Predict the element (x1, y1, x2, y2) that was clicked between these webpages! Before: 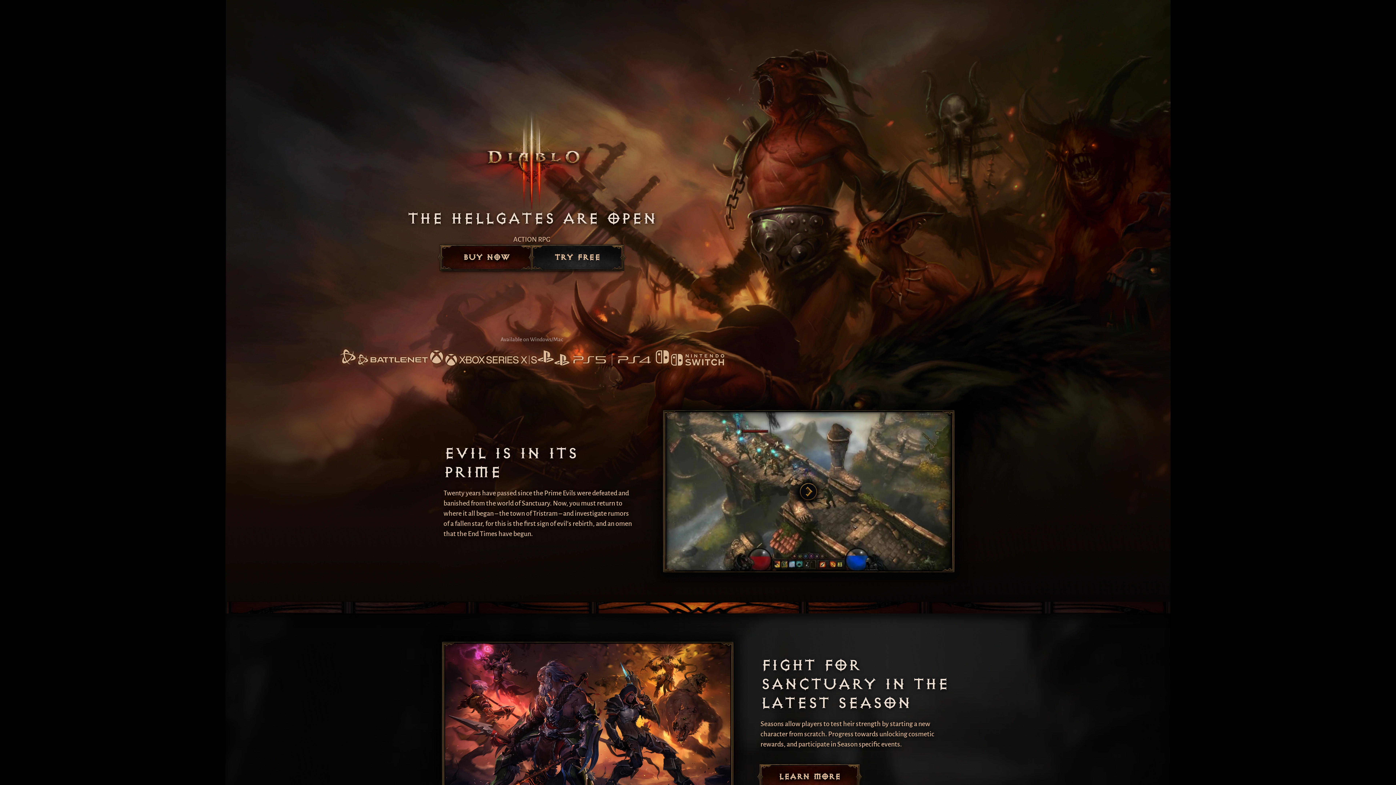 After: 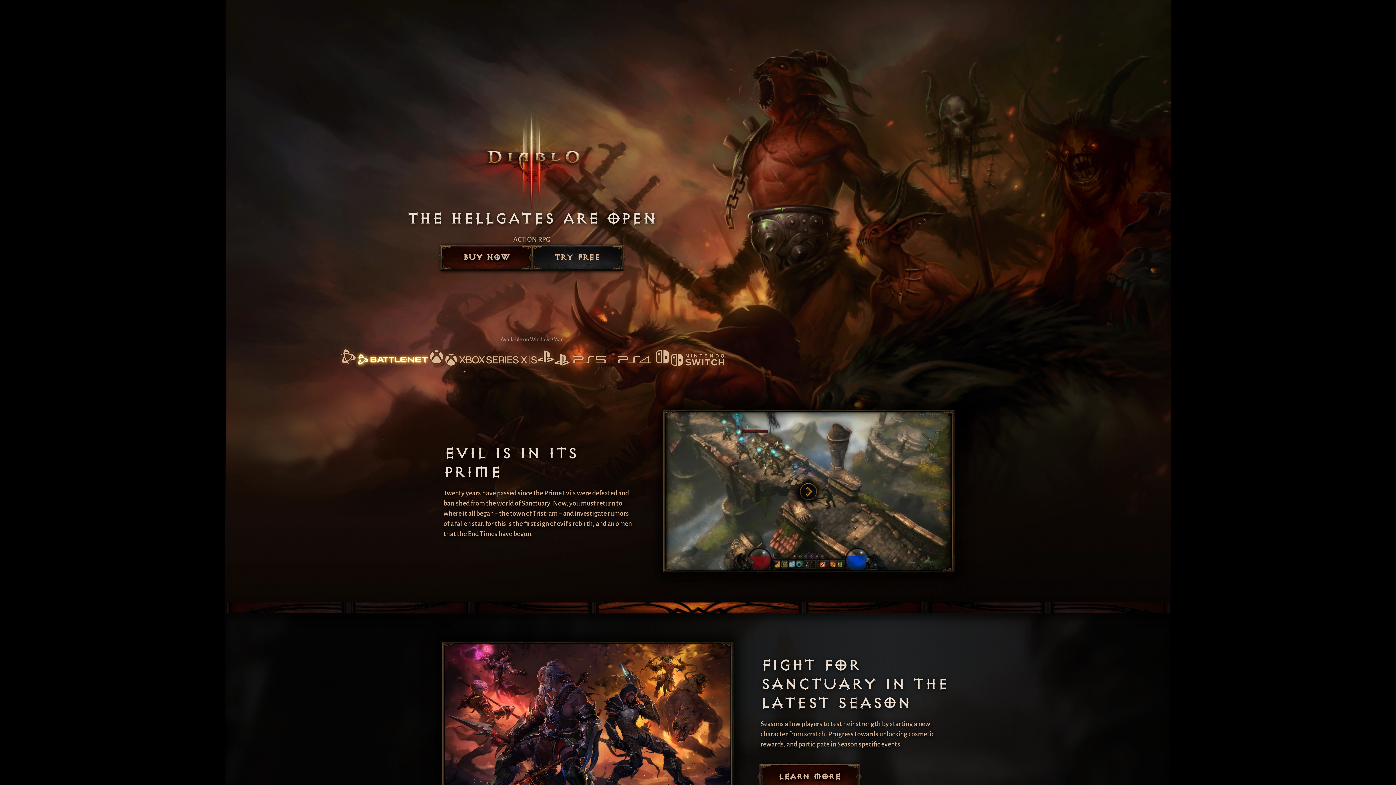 Action: bbox: (339, 348, 428, 367)